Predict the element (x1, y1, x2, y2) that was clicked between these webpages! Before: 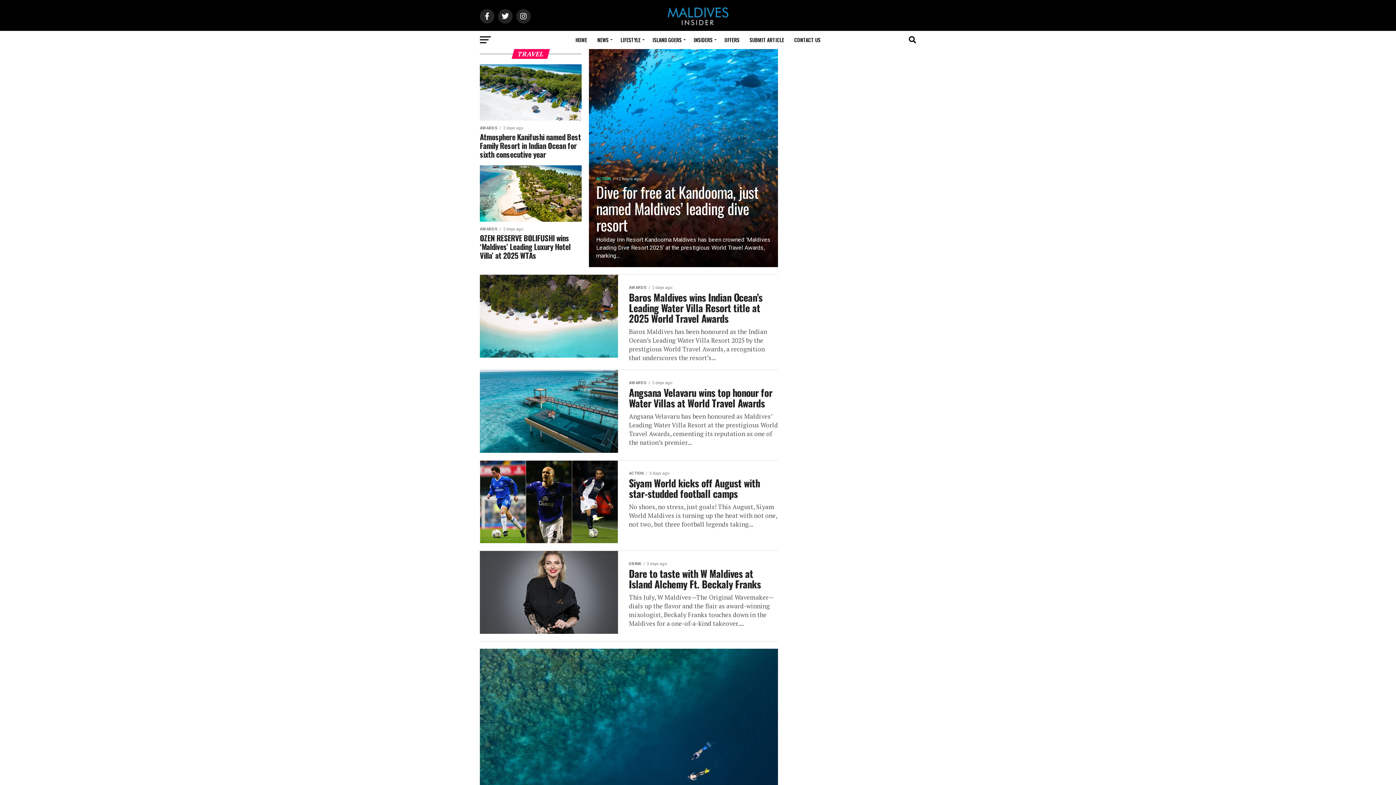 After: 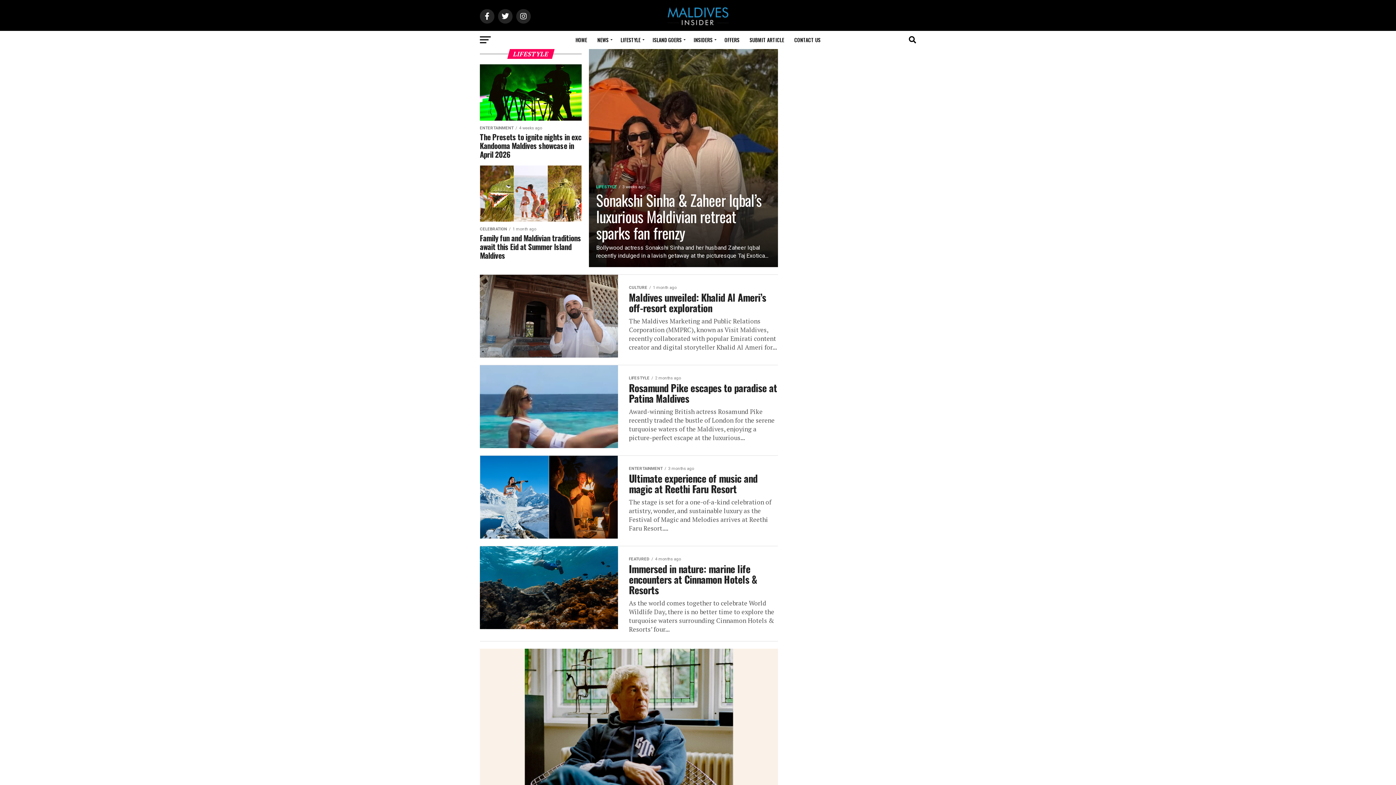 Action: label: LIFESTYLE bbox: (616, 30, 646, 49)